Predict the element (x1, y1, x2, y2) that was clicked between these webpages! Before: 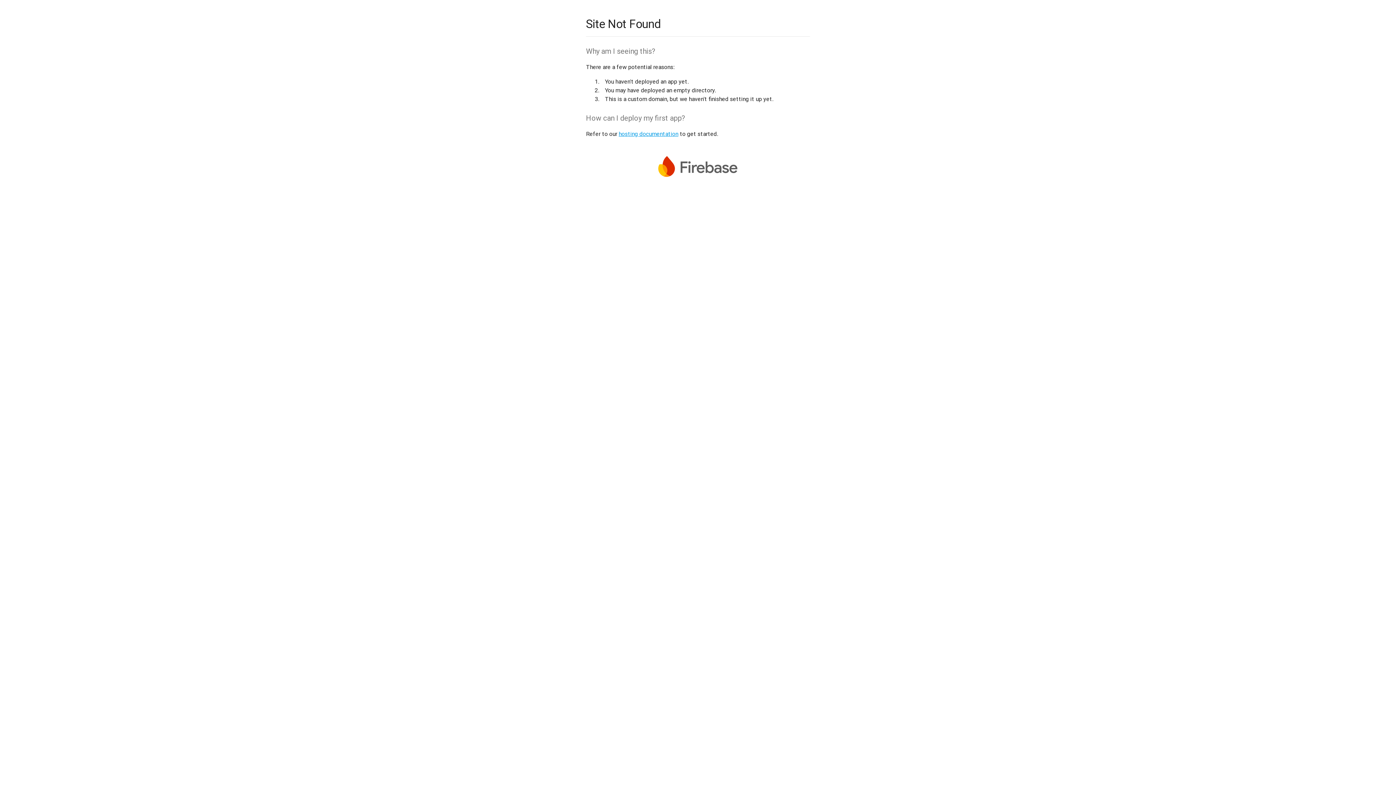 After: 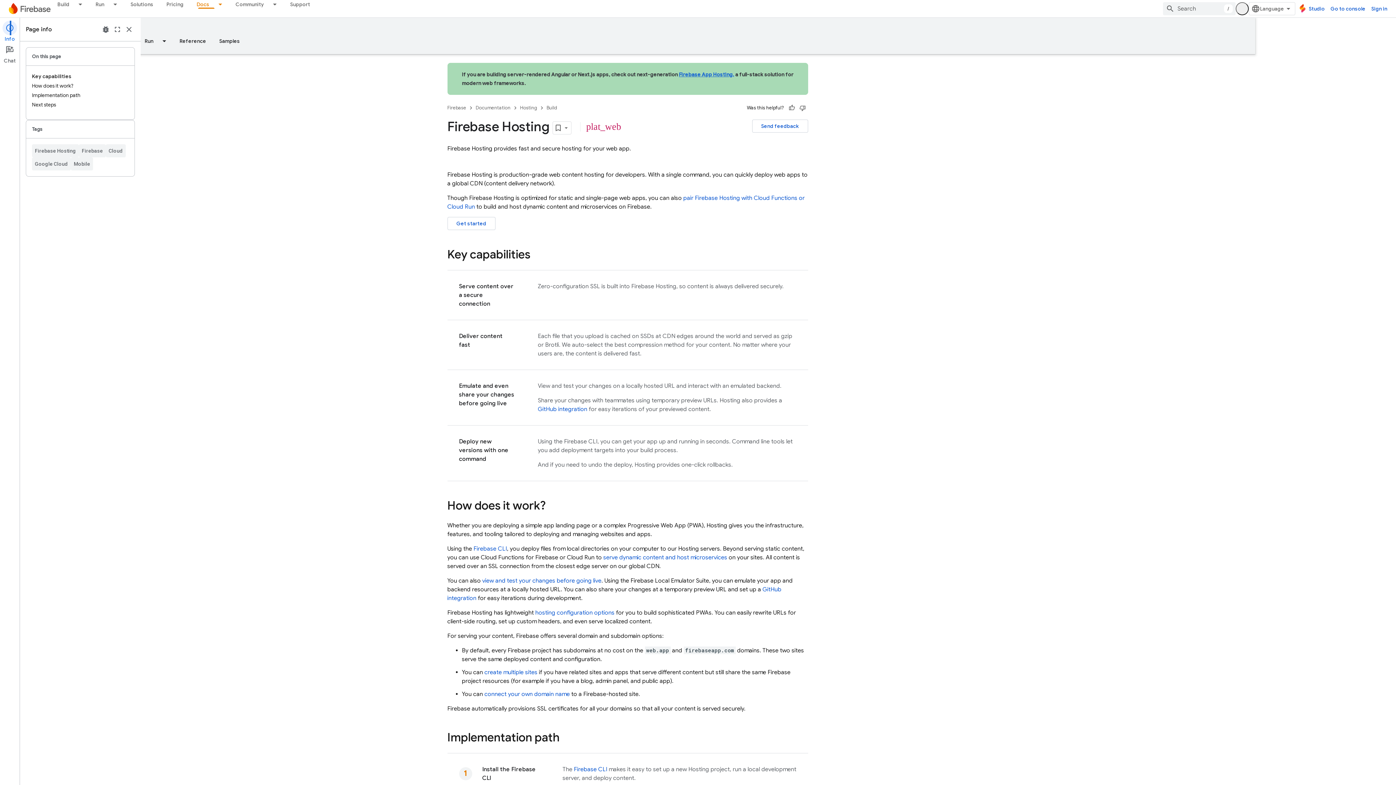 Action: label: hosting documentation bbox: (618, 130, 678, 137)